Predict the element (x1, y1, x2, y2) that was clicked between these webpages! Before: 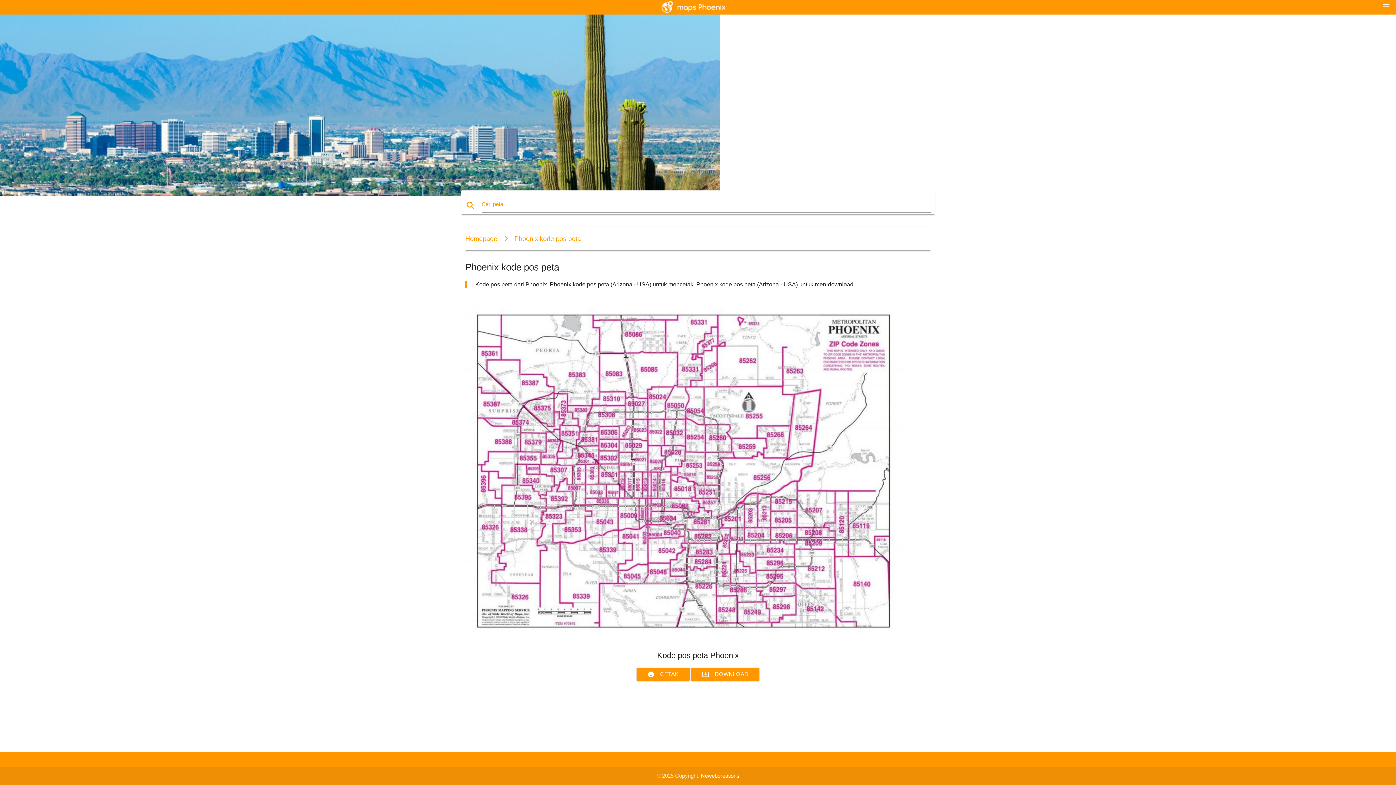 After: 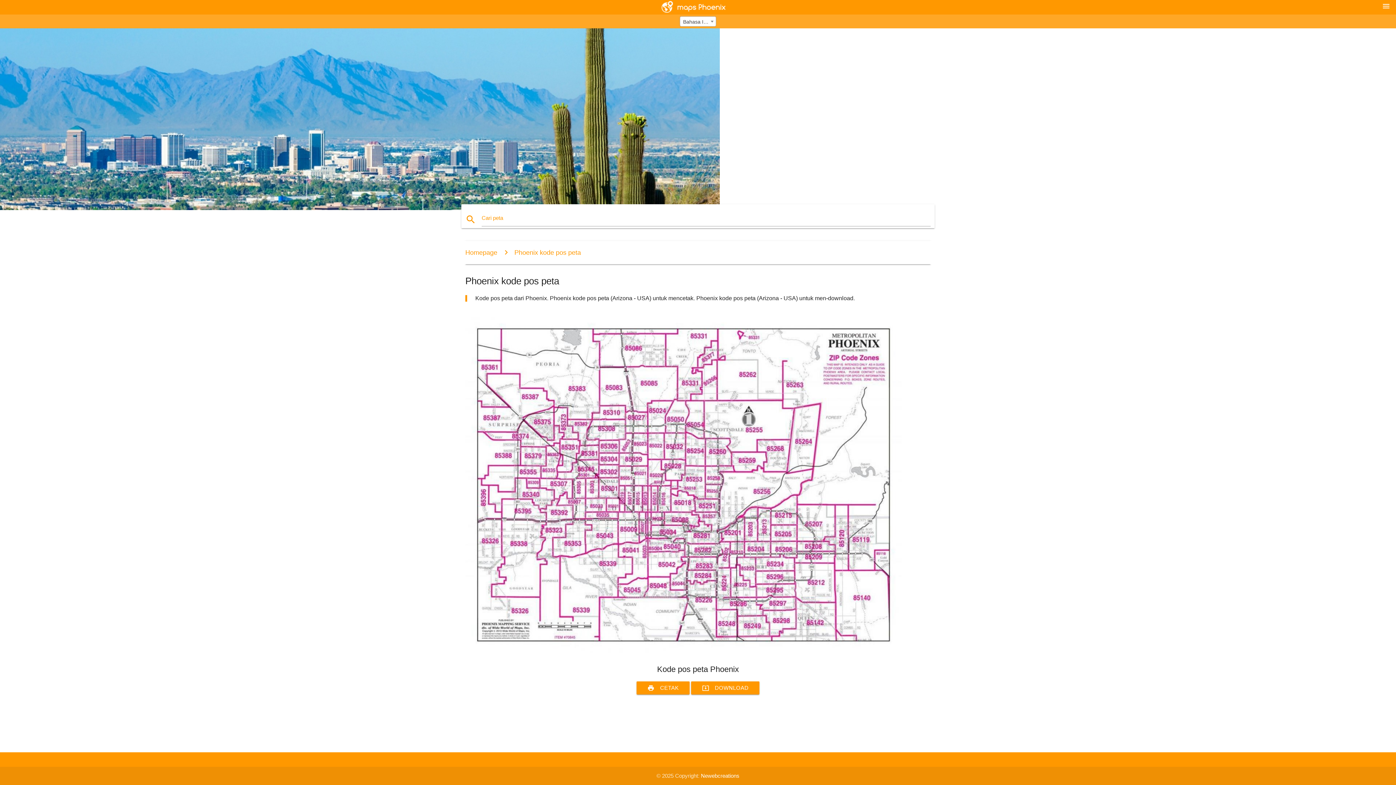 Action: bbox: (1382, 1, 1390, 10) label: menu